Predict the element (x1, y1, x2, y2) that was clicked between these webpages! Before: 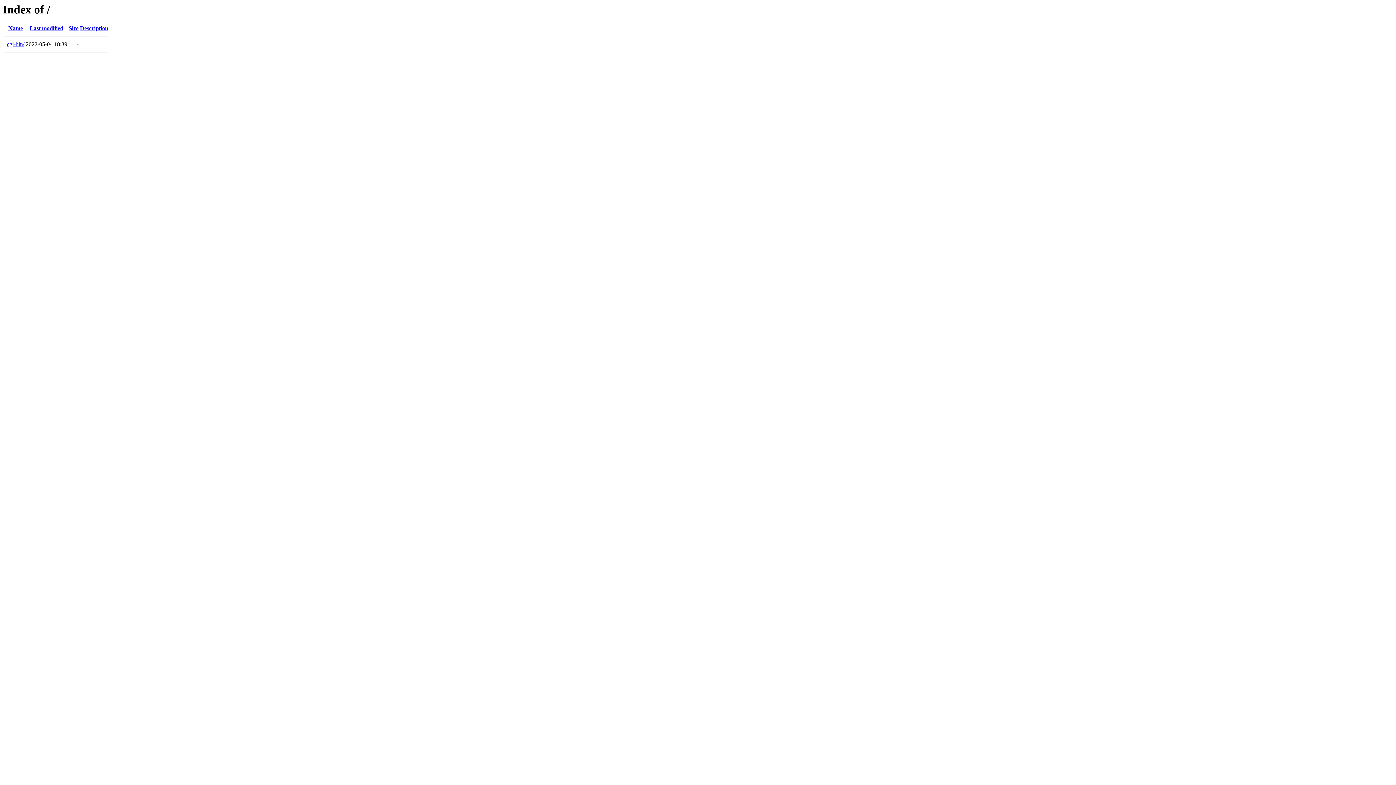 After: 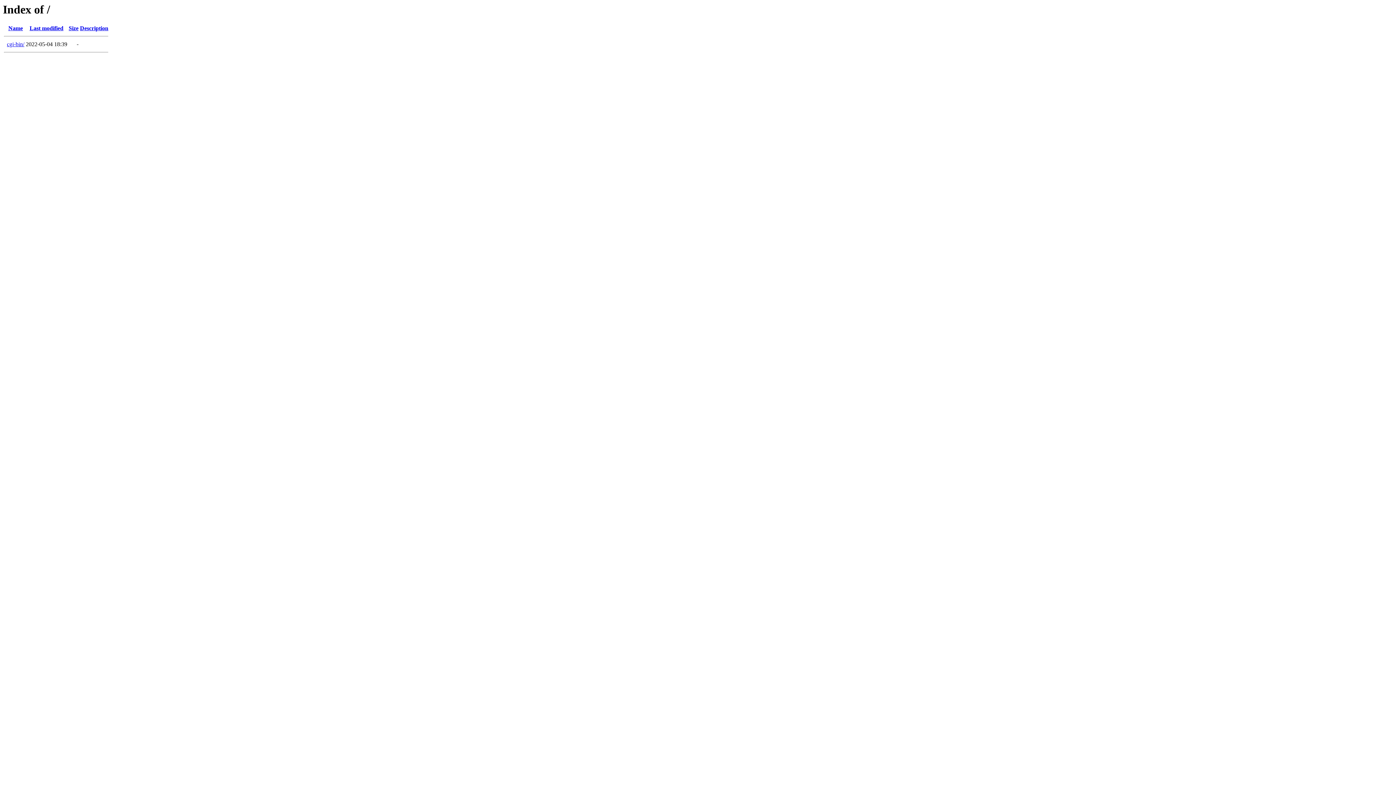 Action: bbox: (29, 25, 63, 31) label: Last modified